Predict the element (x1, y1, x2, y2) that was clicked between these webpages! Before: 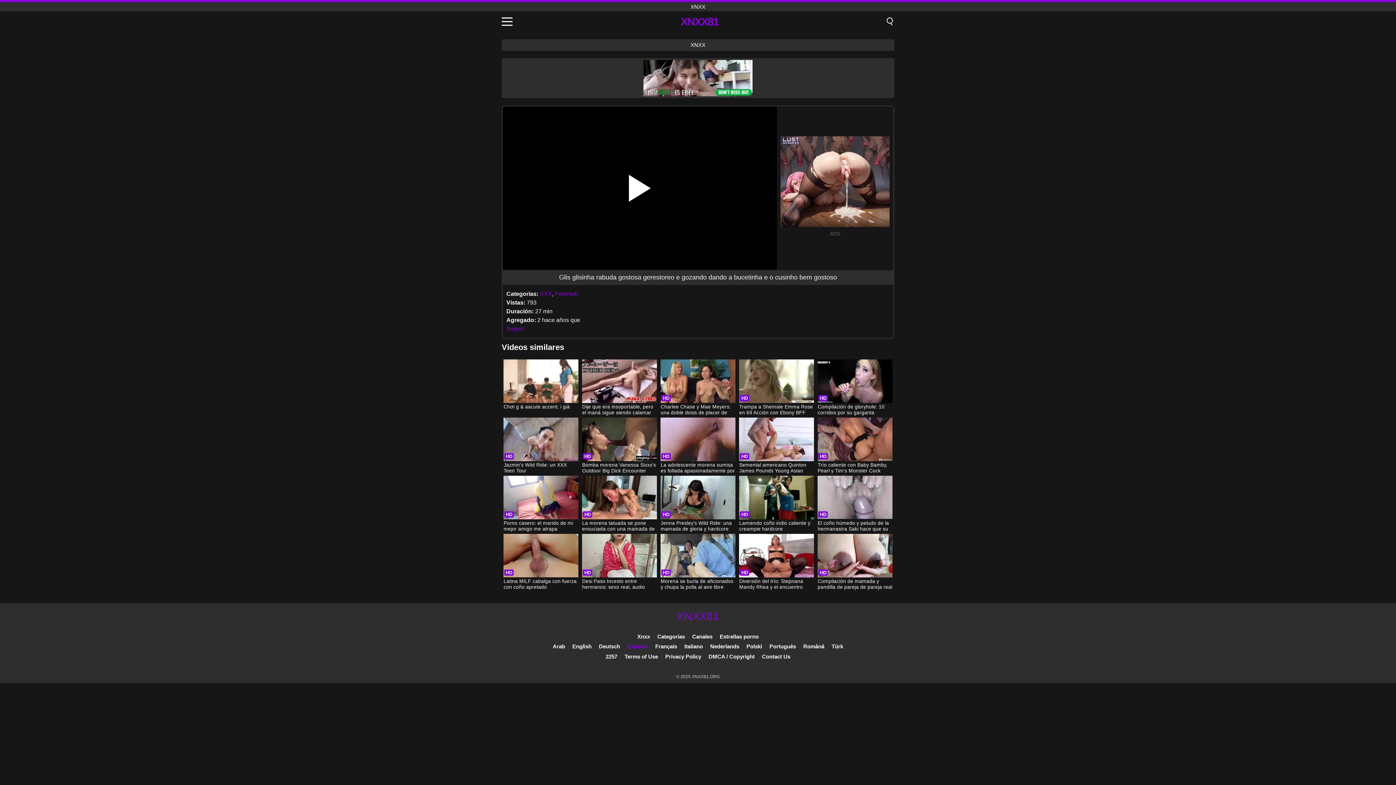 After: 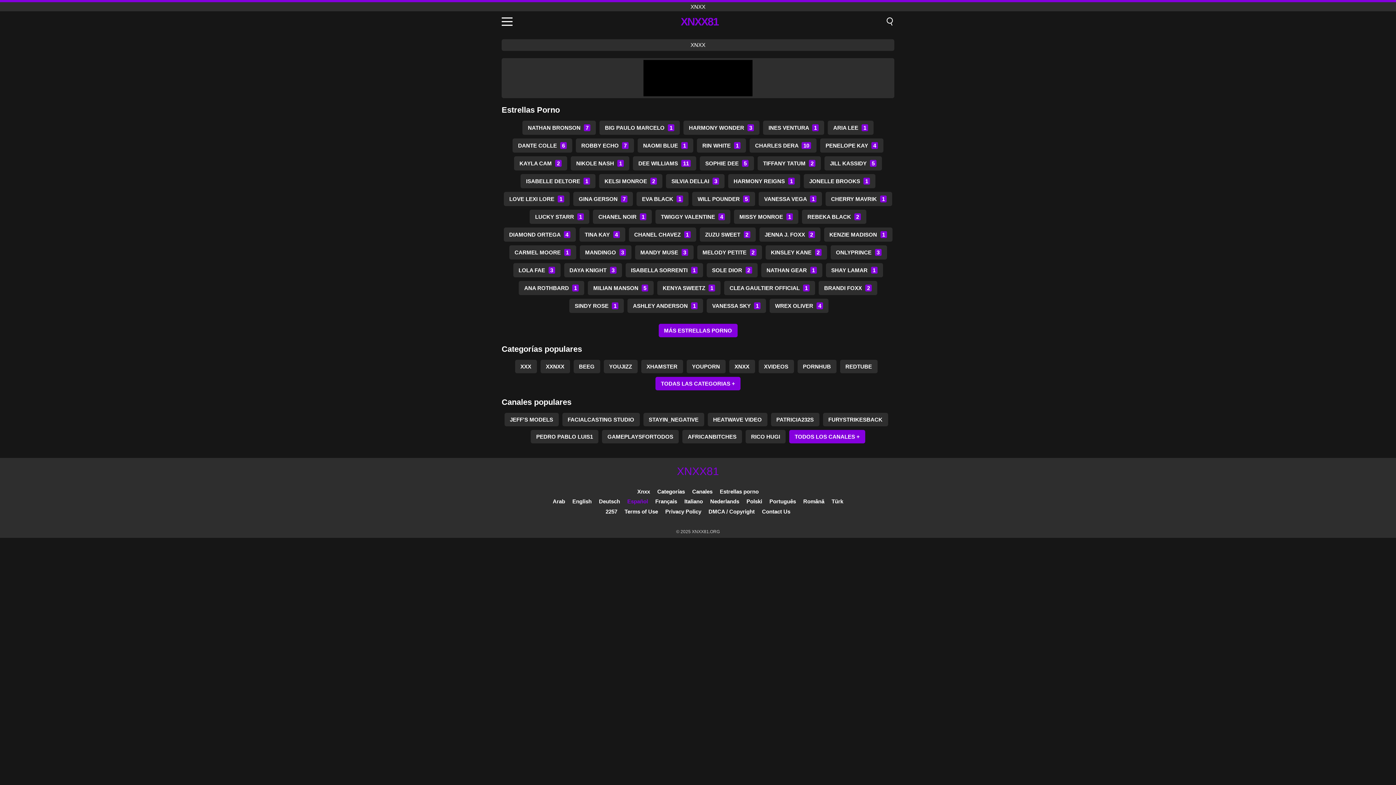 Action: bbox: (720, 633, 758, 640) label: Estrellas porno